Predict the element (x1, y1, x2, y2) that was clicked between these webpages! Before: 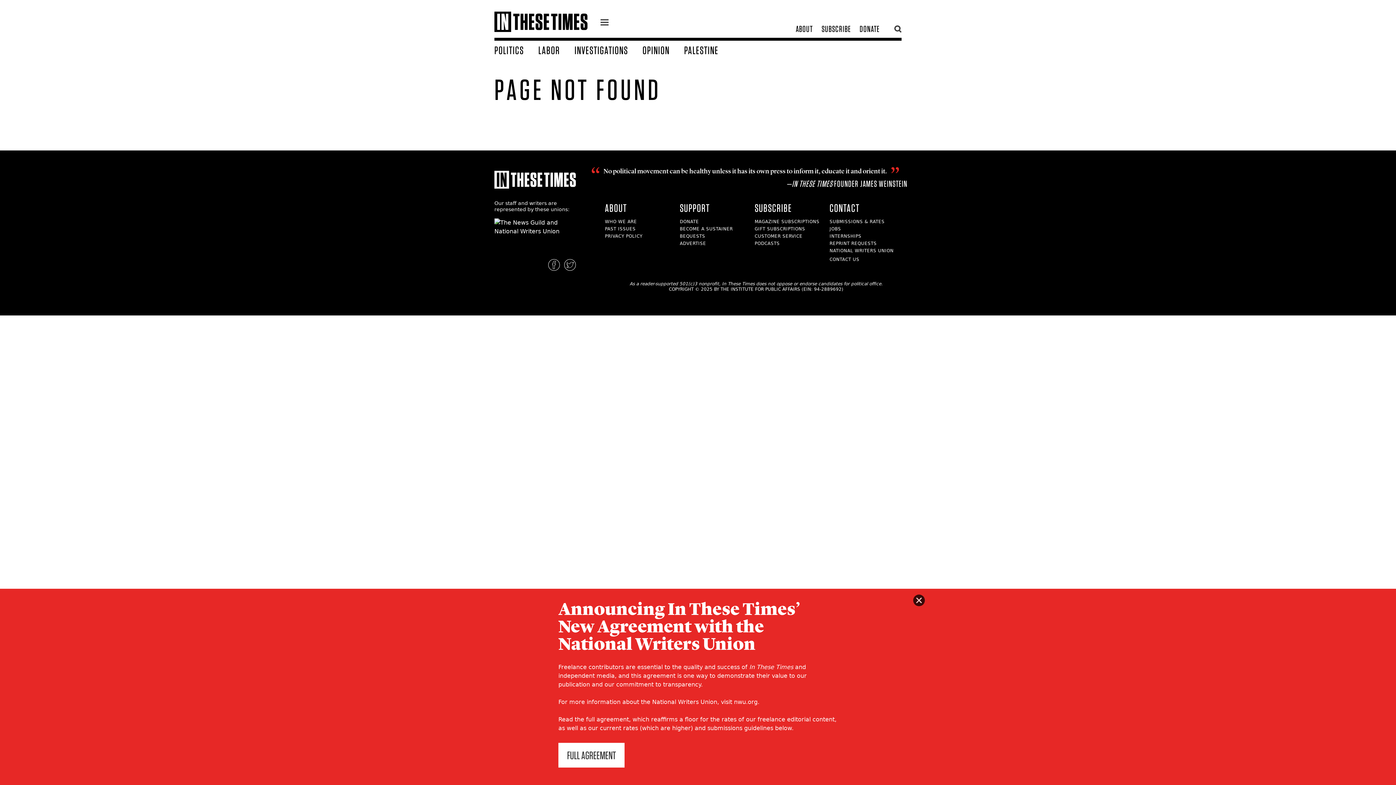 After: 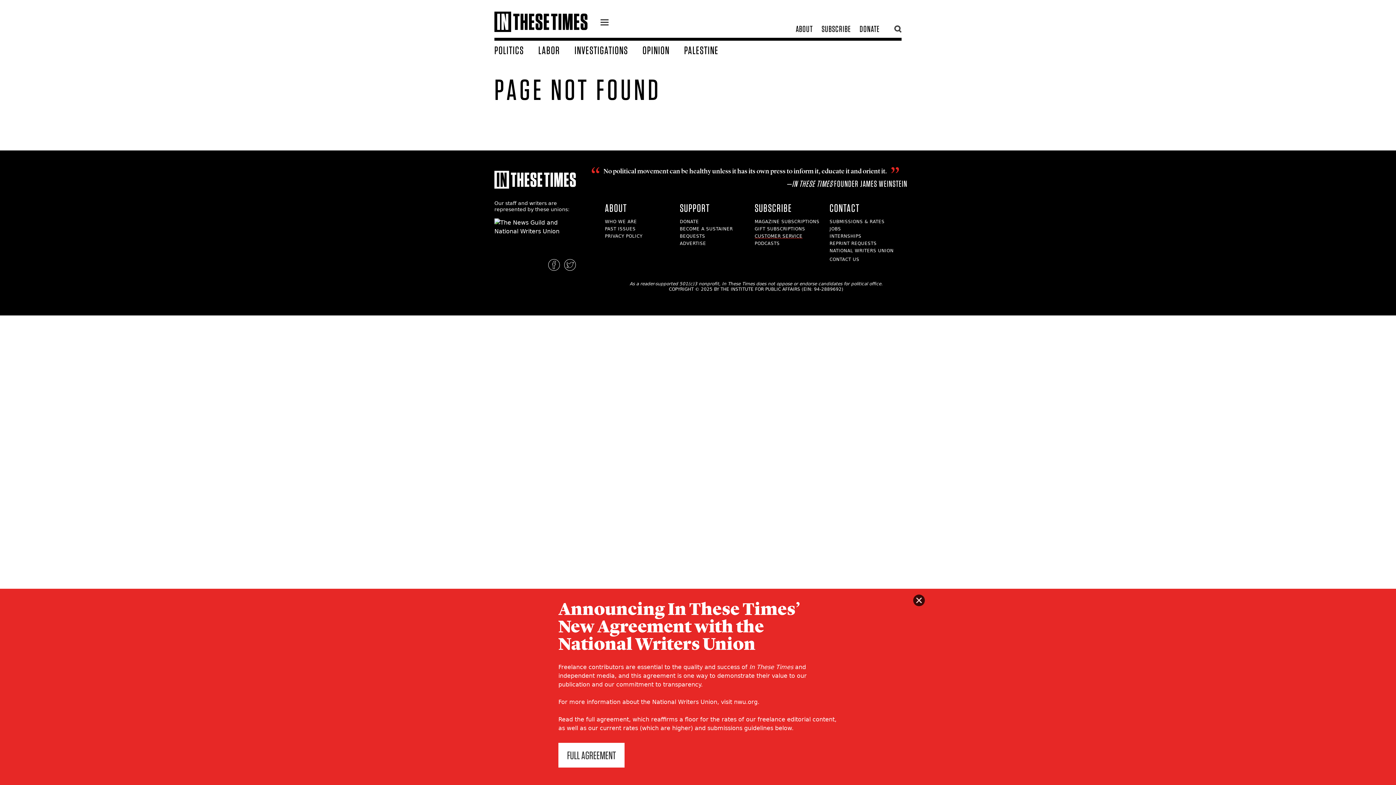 Action: label: CUSTOMER SERVICE bbox: (754, 233, 802, 238)